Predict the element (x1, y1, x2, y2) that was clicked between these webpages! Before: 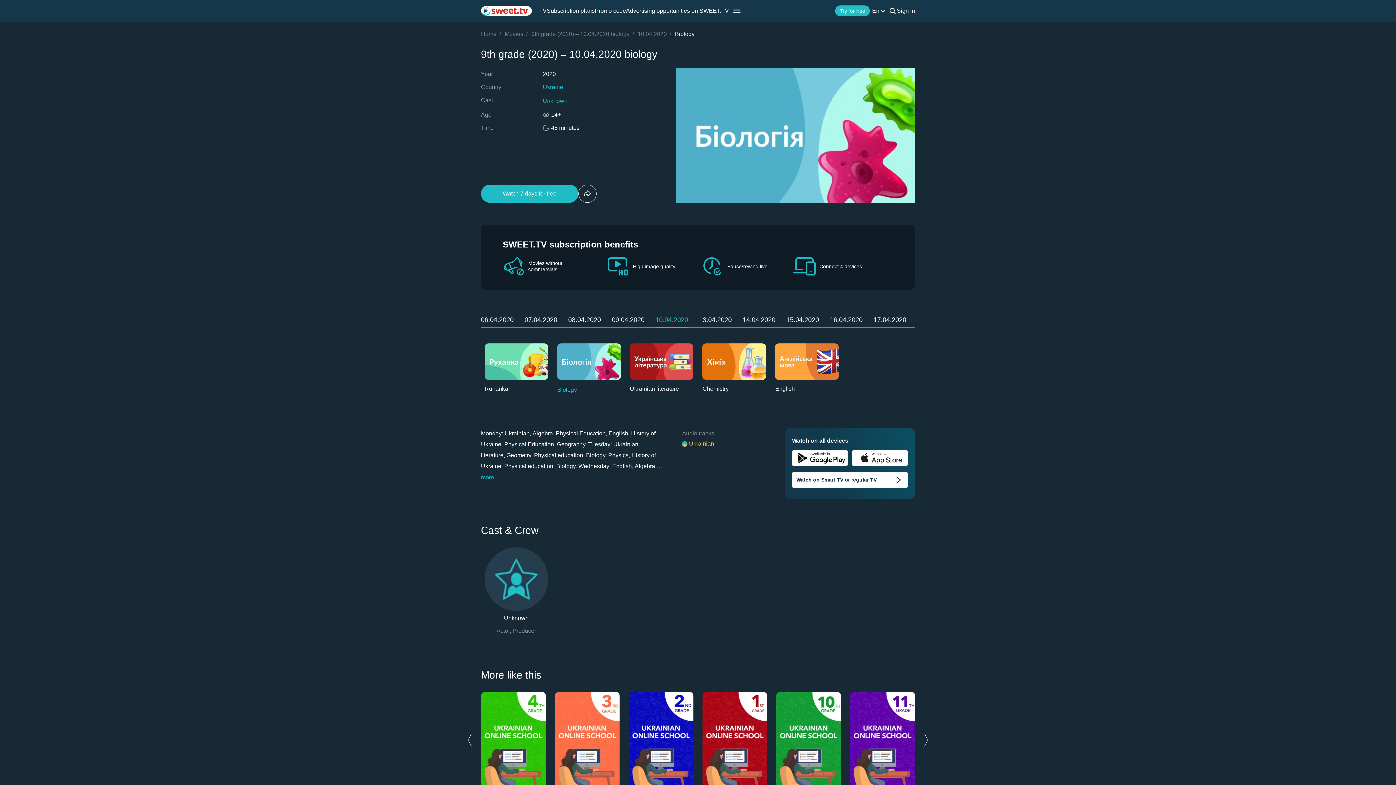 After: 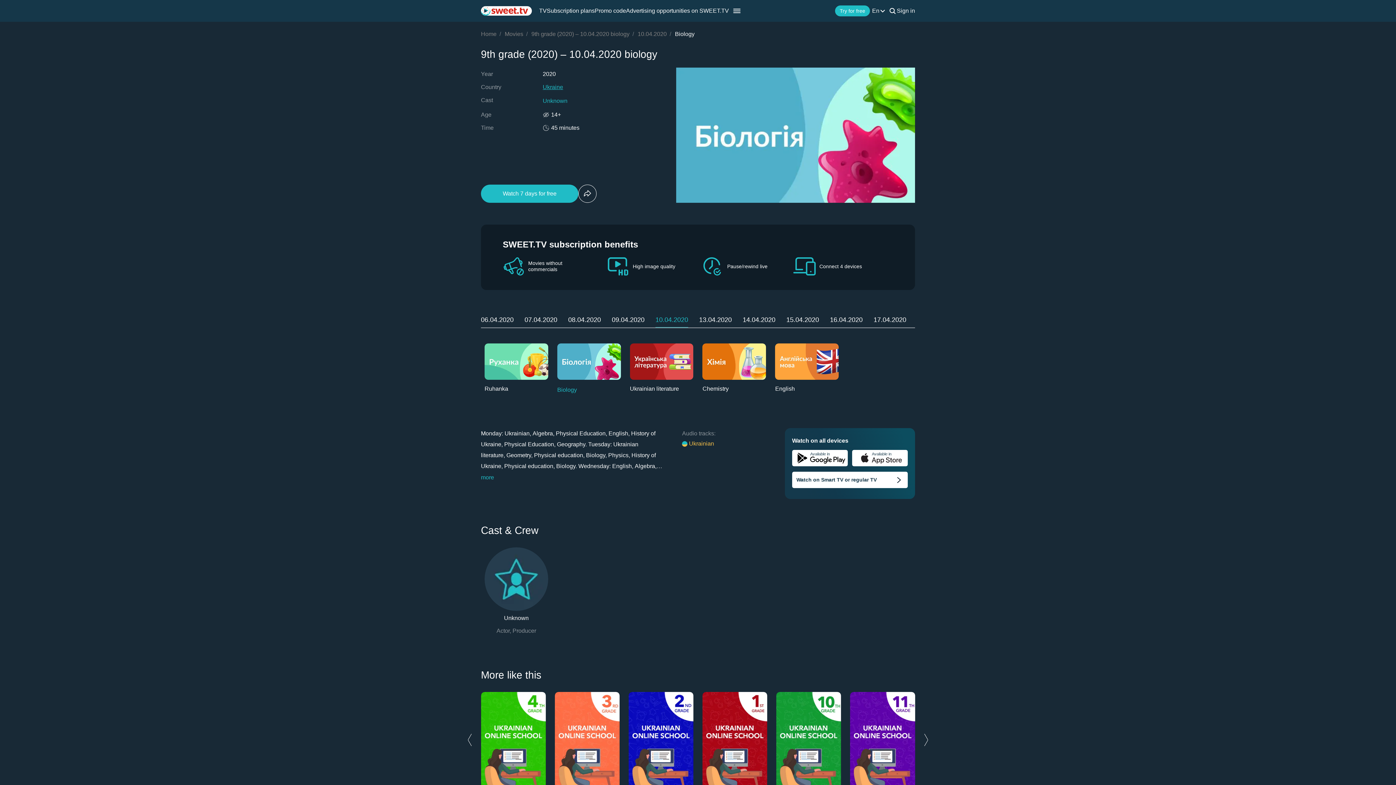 Action: label: Ukraine bbox: (542, 84, 563, 90)